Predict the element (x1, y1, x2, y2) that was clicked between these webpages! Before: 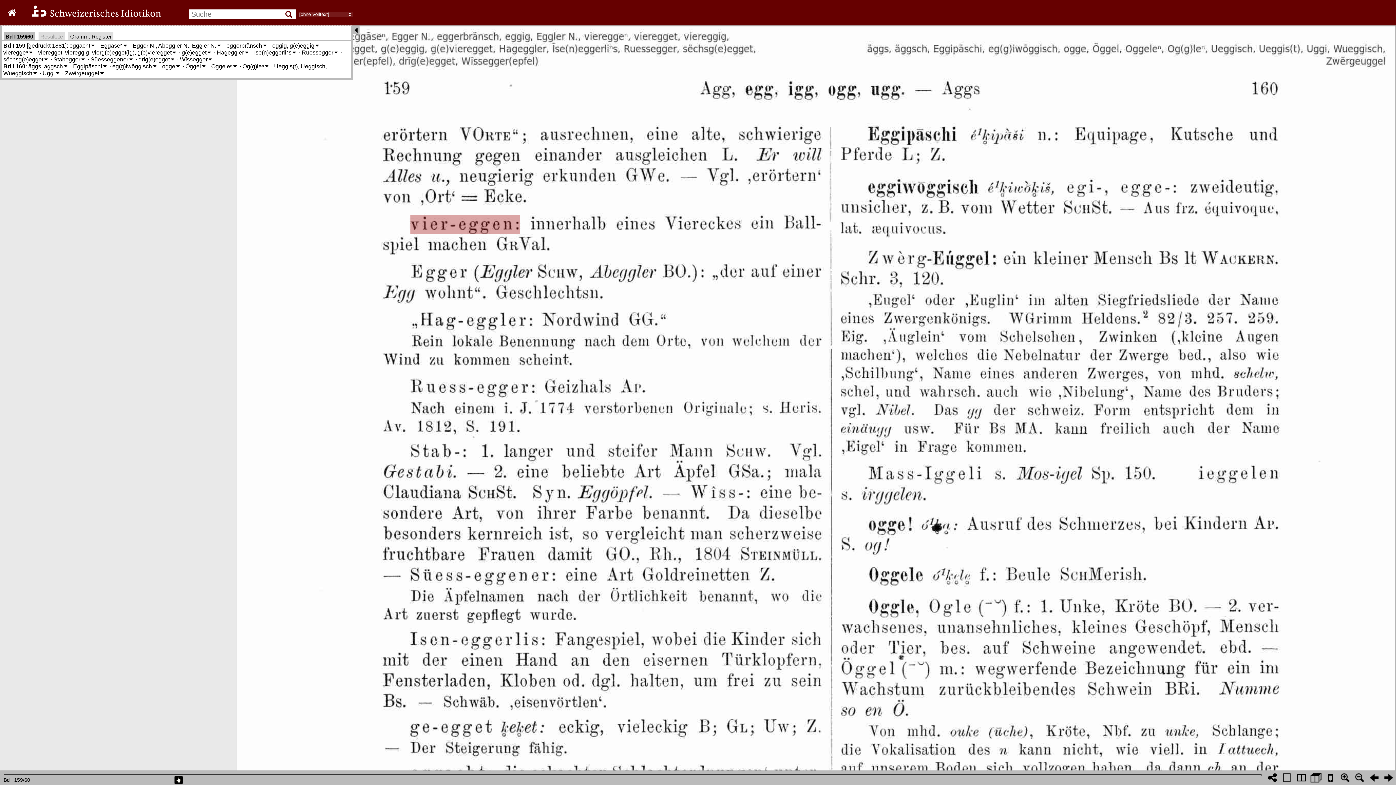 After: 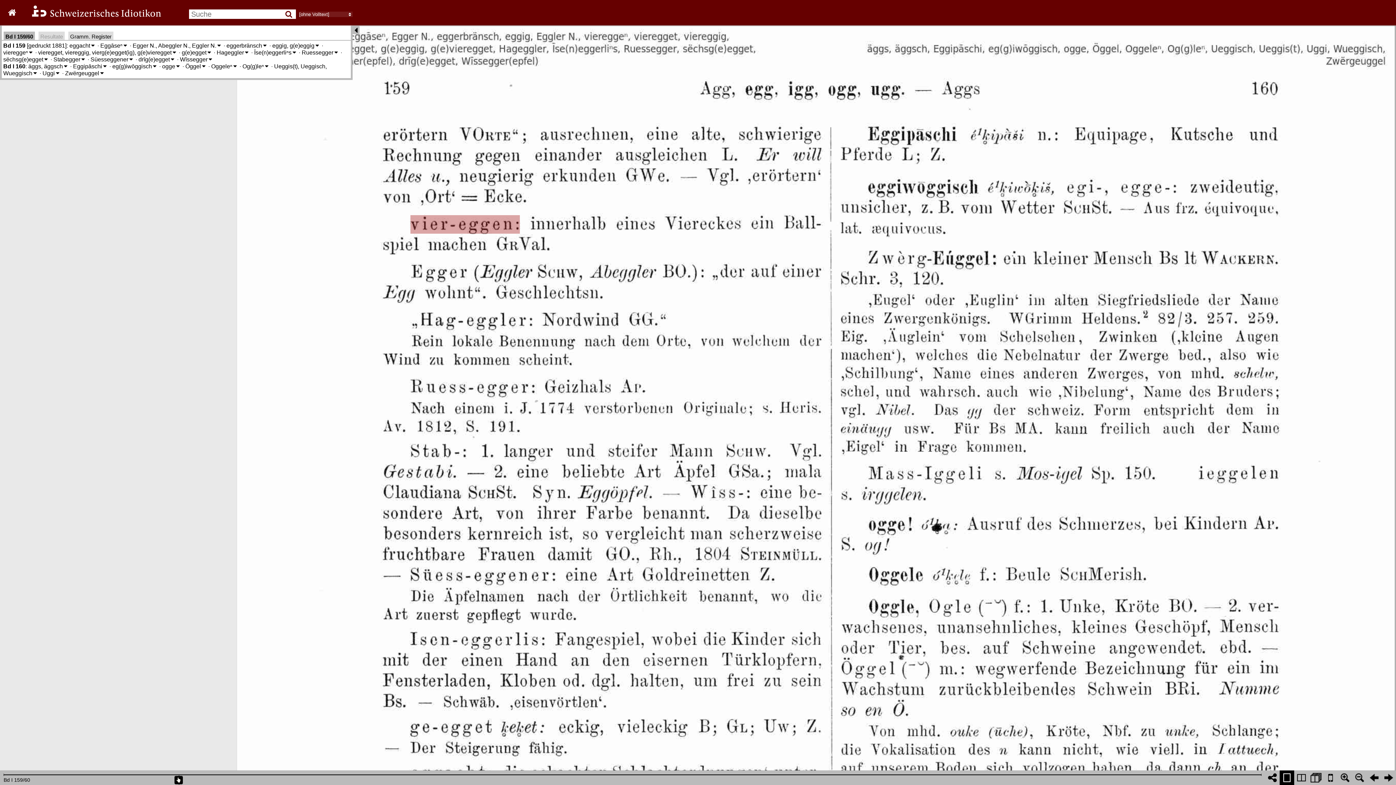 Action: bbox: (1280, 770, 1294, 785)